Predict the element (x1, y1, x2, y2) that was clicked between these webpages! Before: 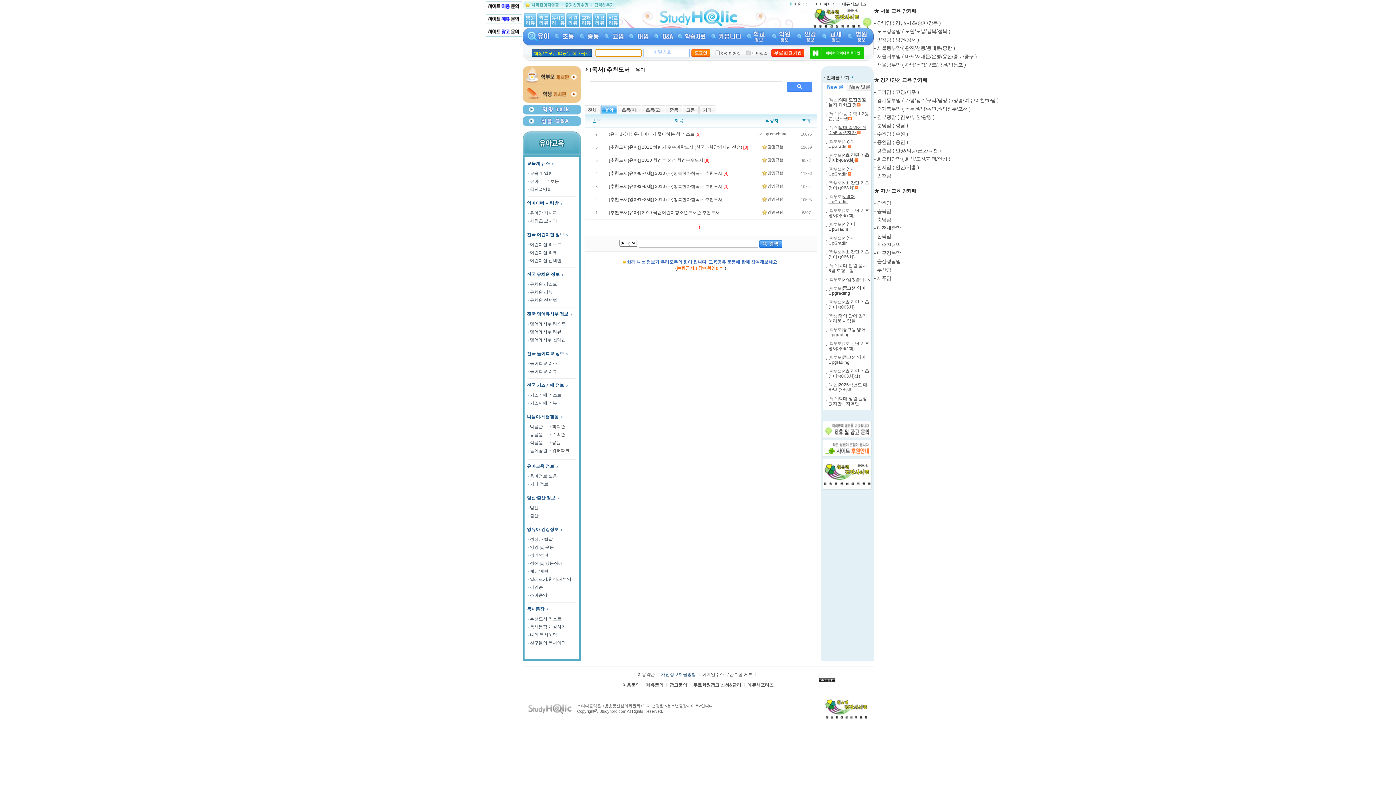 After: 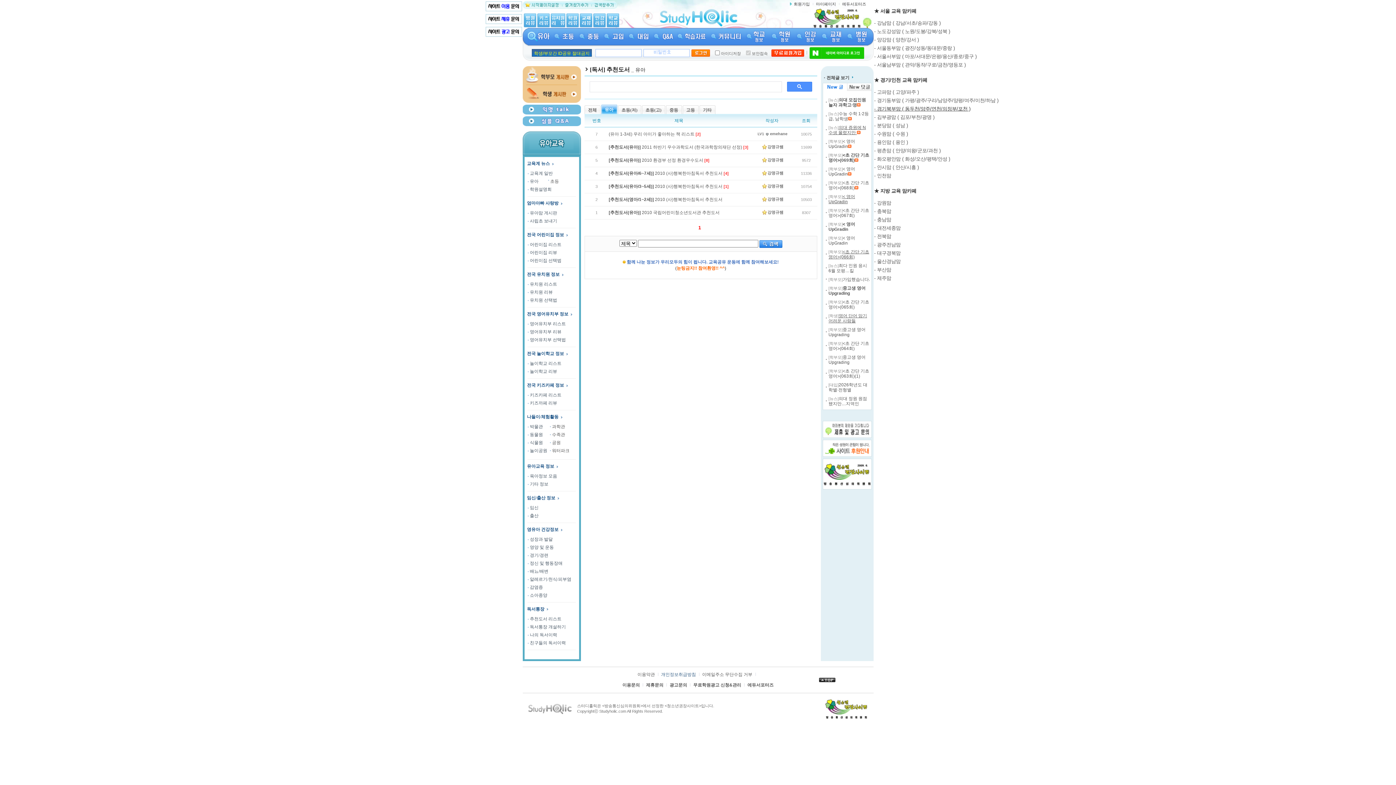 Action: label: - 경기북부맘 ( 동두천/양주/연천/의정부/포천 ) bbox: (874, 106, 970, 111)